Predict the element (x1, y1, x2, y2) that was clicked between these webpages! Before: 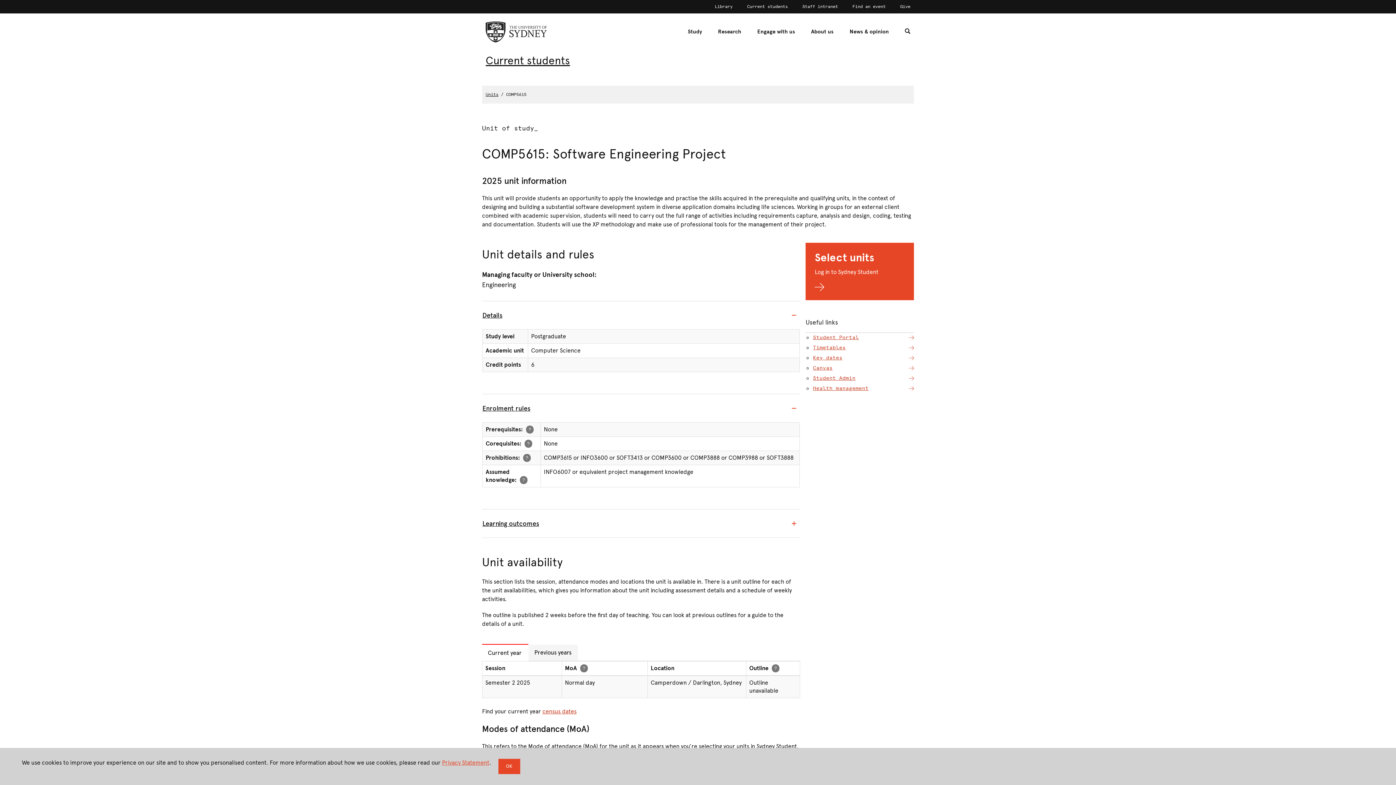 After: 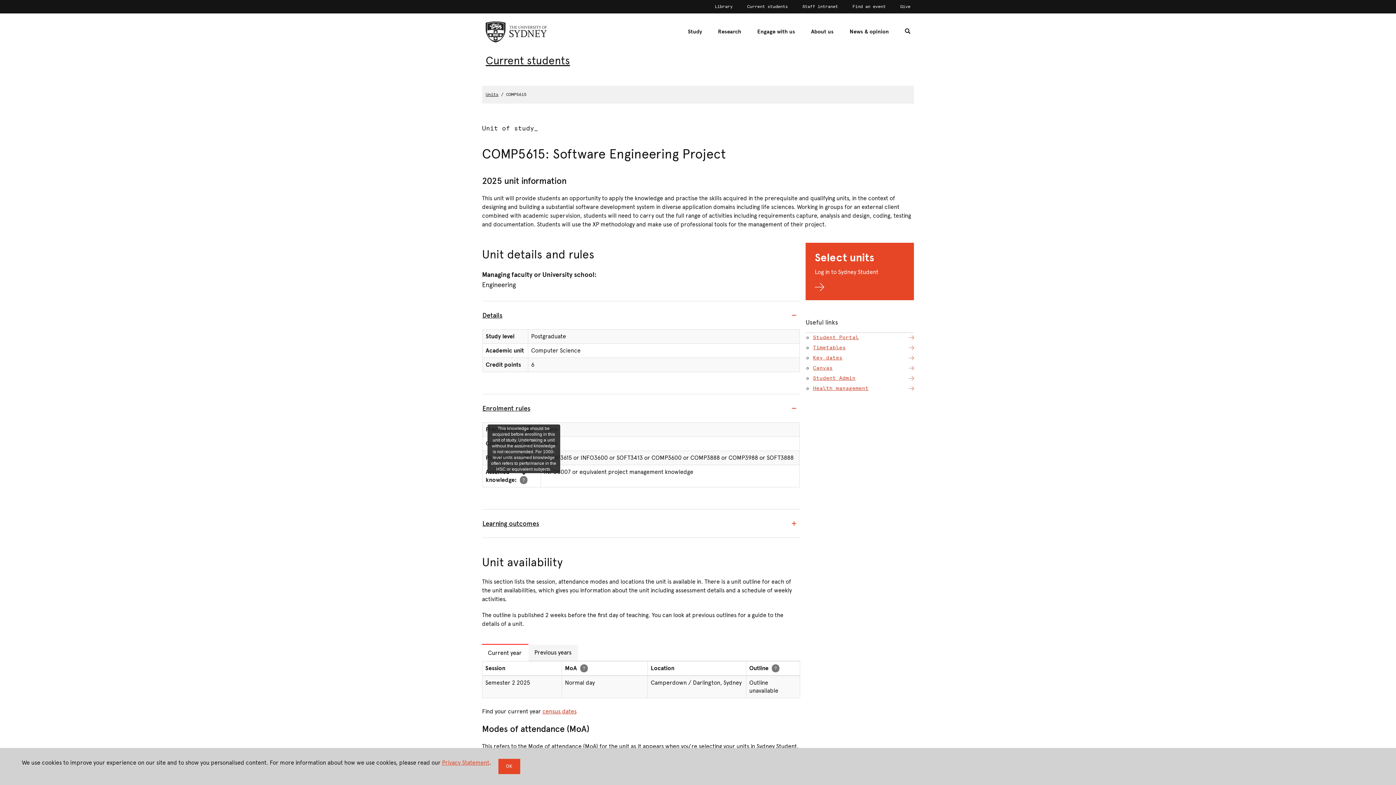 Action: bbox: (520, 476, 527, 484) label: This knowledge should be acquired before enrolling in this unit of study. Undertaking a unit without the assumed knowledge is not recommended.
																			For 1000-level units assumed knowledge often refers to performance in the HSC or equivalent subjects.